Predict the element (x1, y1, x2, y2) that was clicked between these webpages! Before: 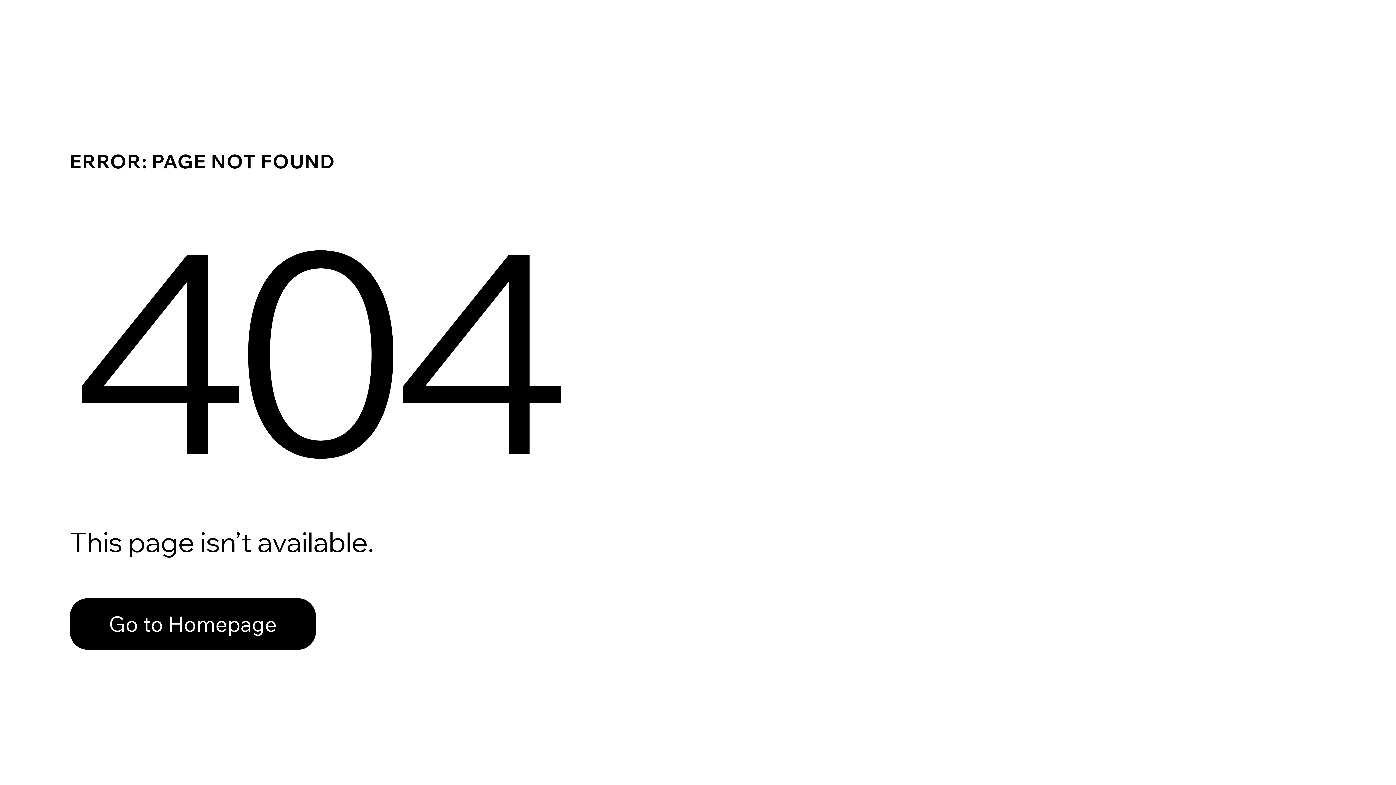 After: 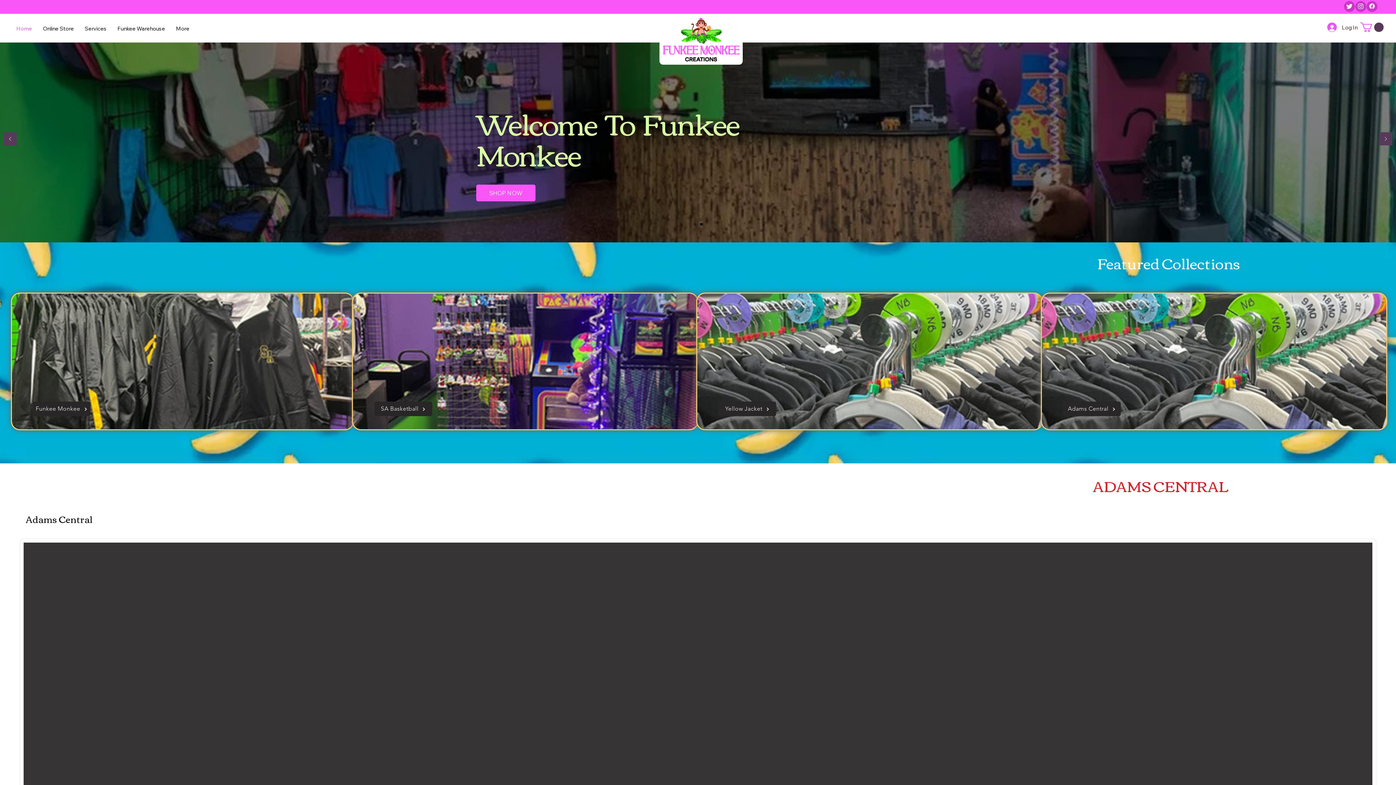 Action: bbox: (69, 582, 768, 659) label: Go to Homepage